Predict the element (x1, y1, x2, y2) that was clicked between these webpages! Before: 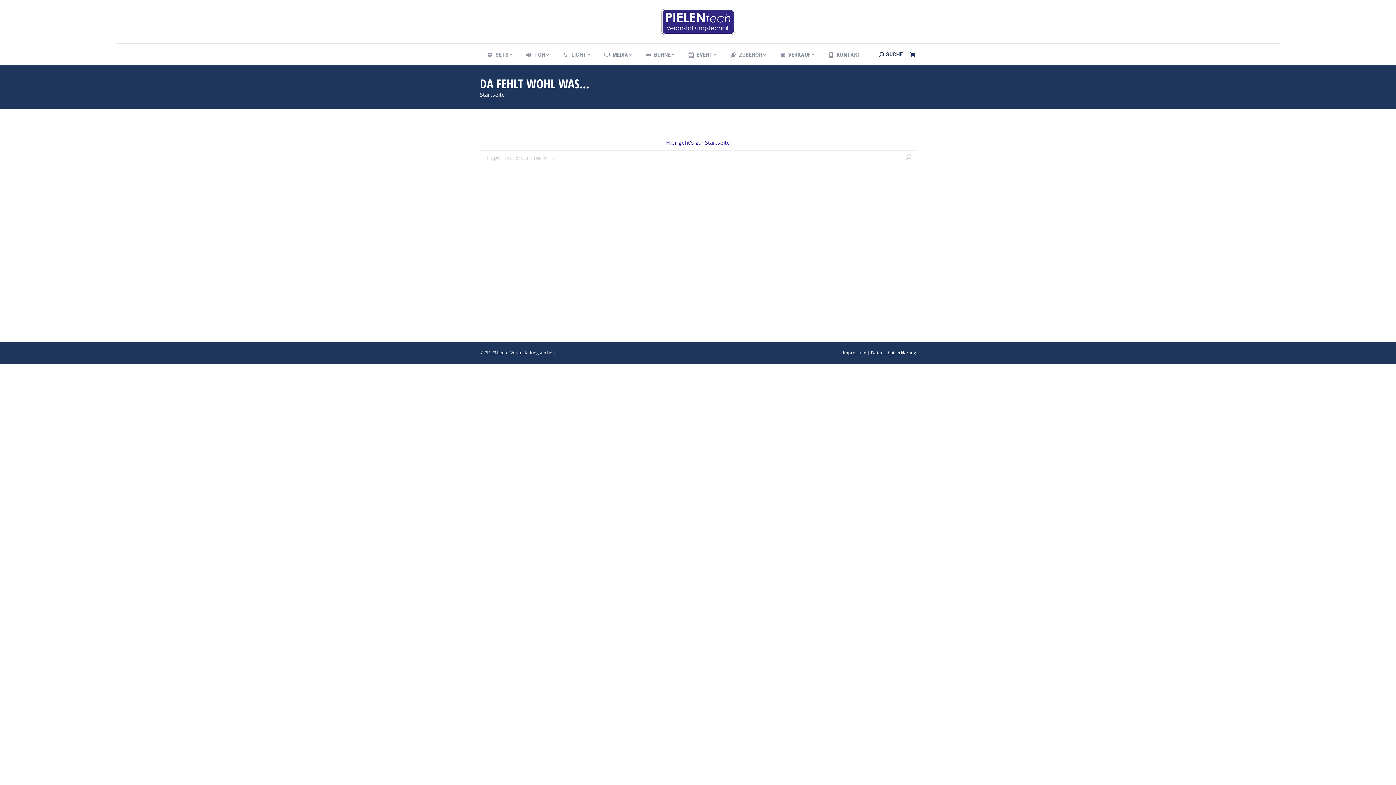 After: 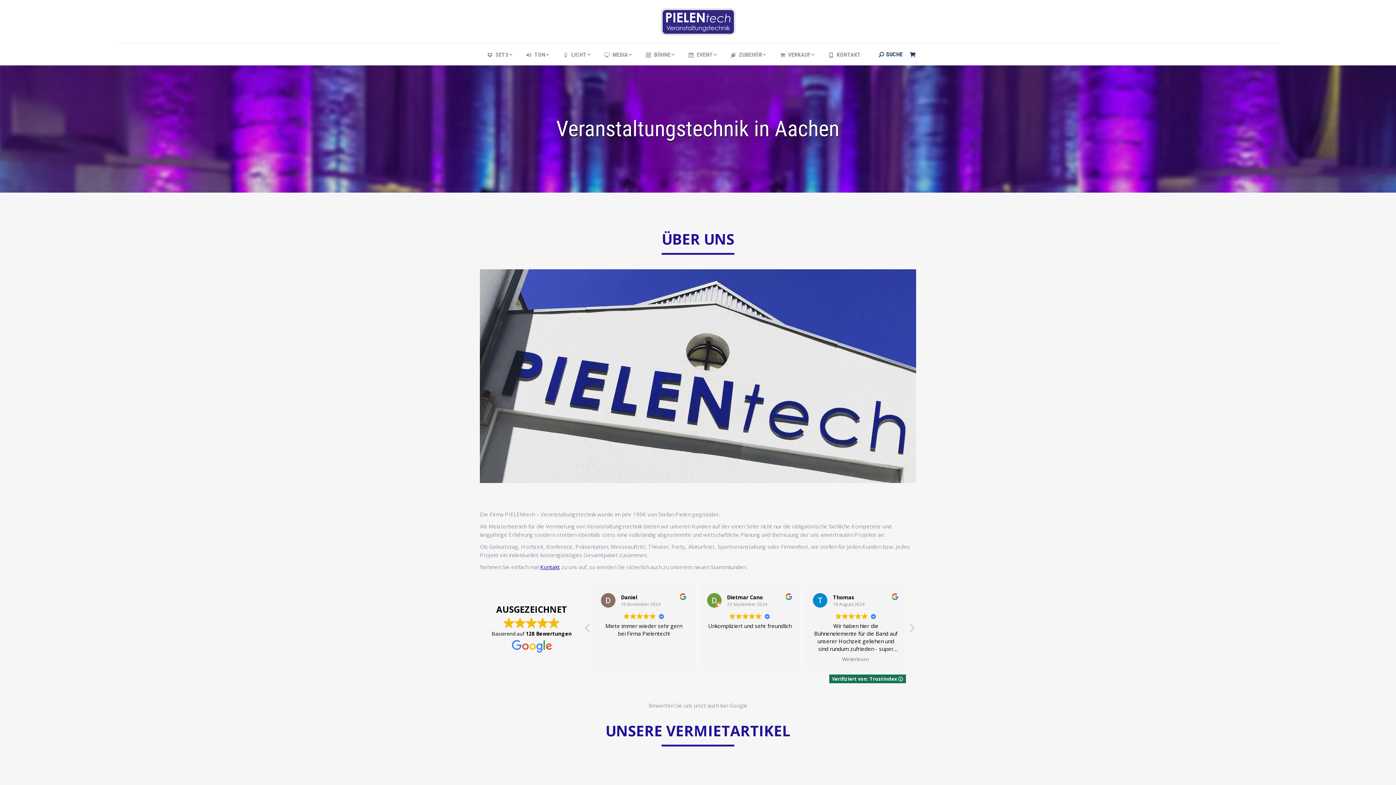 Action: label: Startseite bbox: (480, 90, 505, 98)